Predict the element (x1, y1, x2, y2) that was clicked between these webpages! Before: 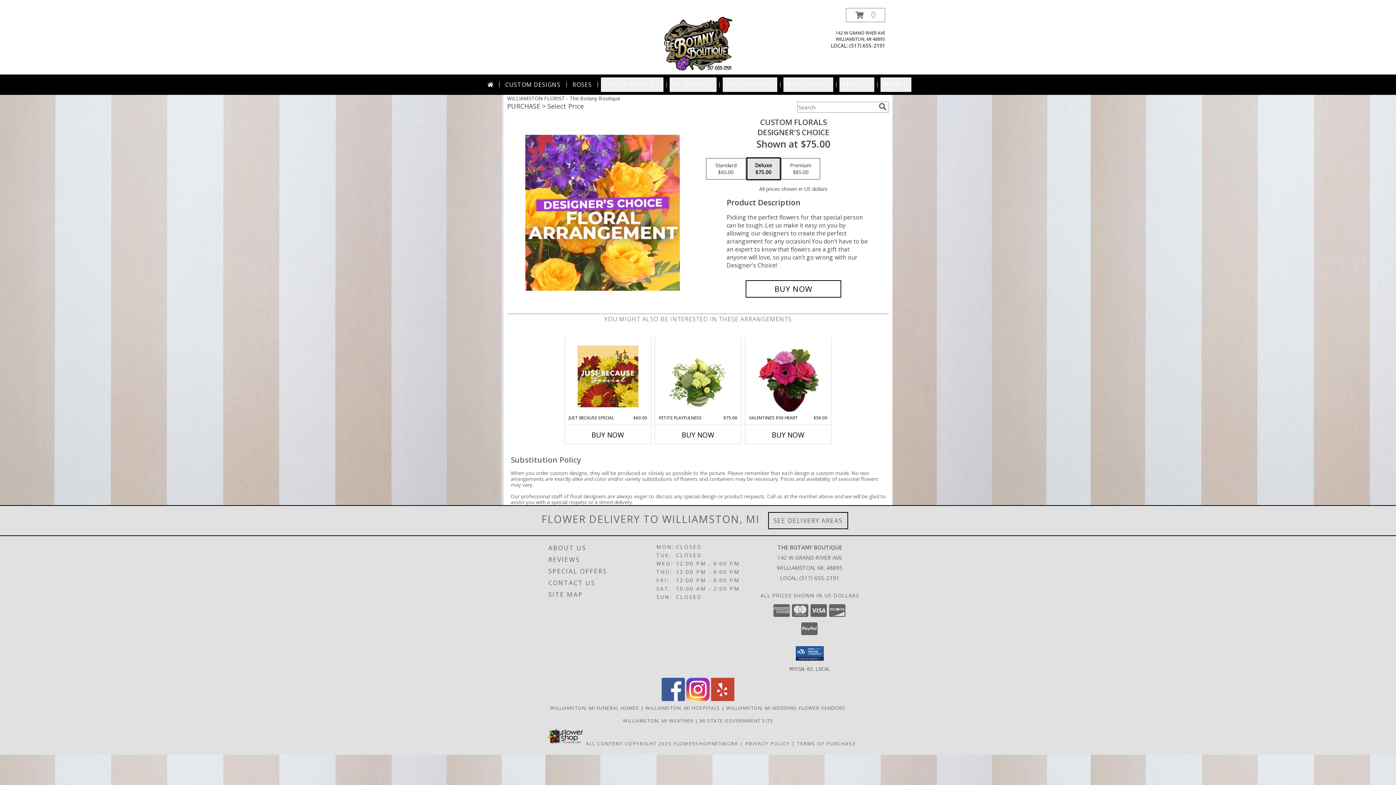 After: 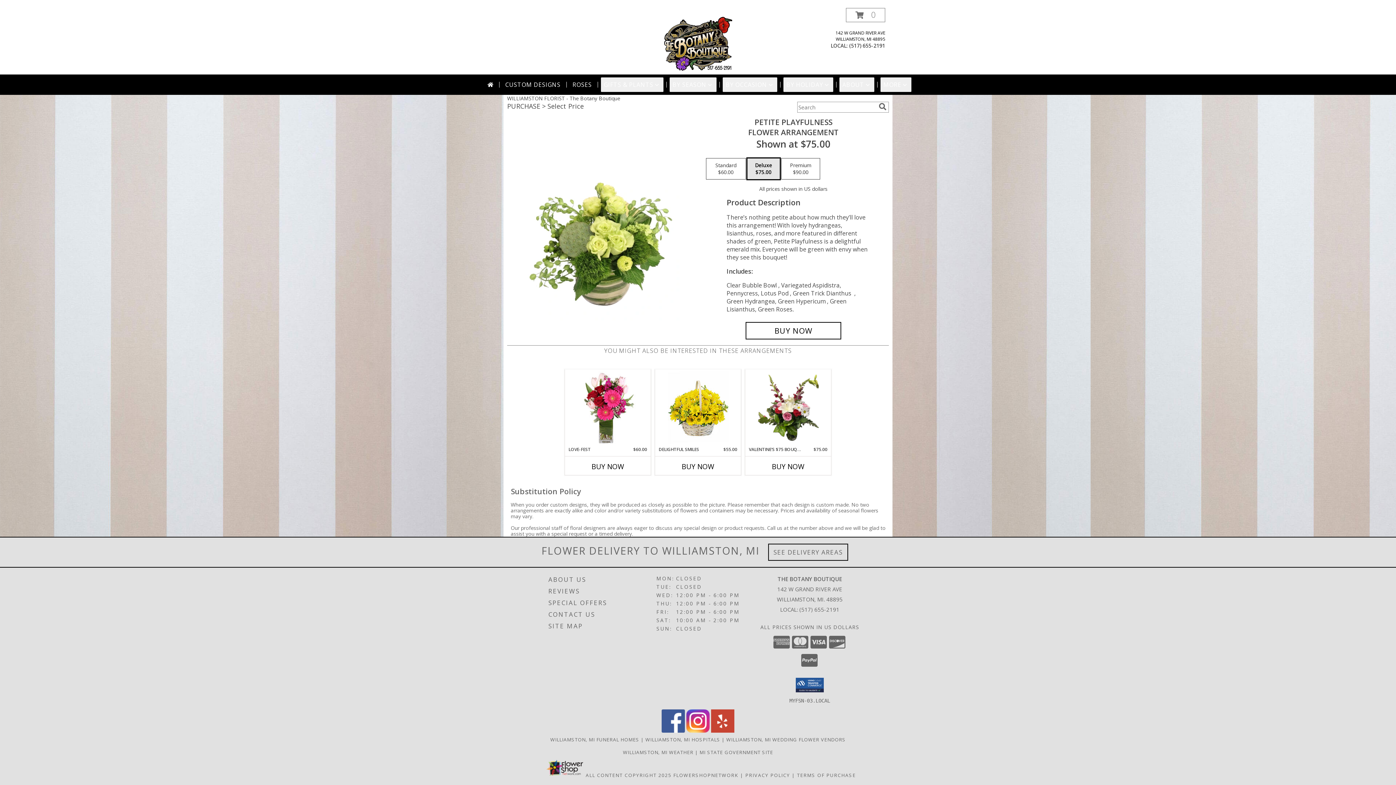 Action: label: View Petite Playfulness Flower Arrangement Info bbox: (667, 339, 728, 413)